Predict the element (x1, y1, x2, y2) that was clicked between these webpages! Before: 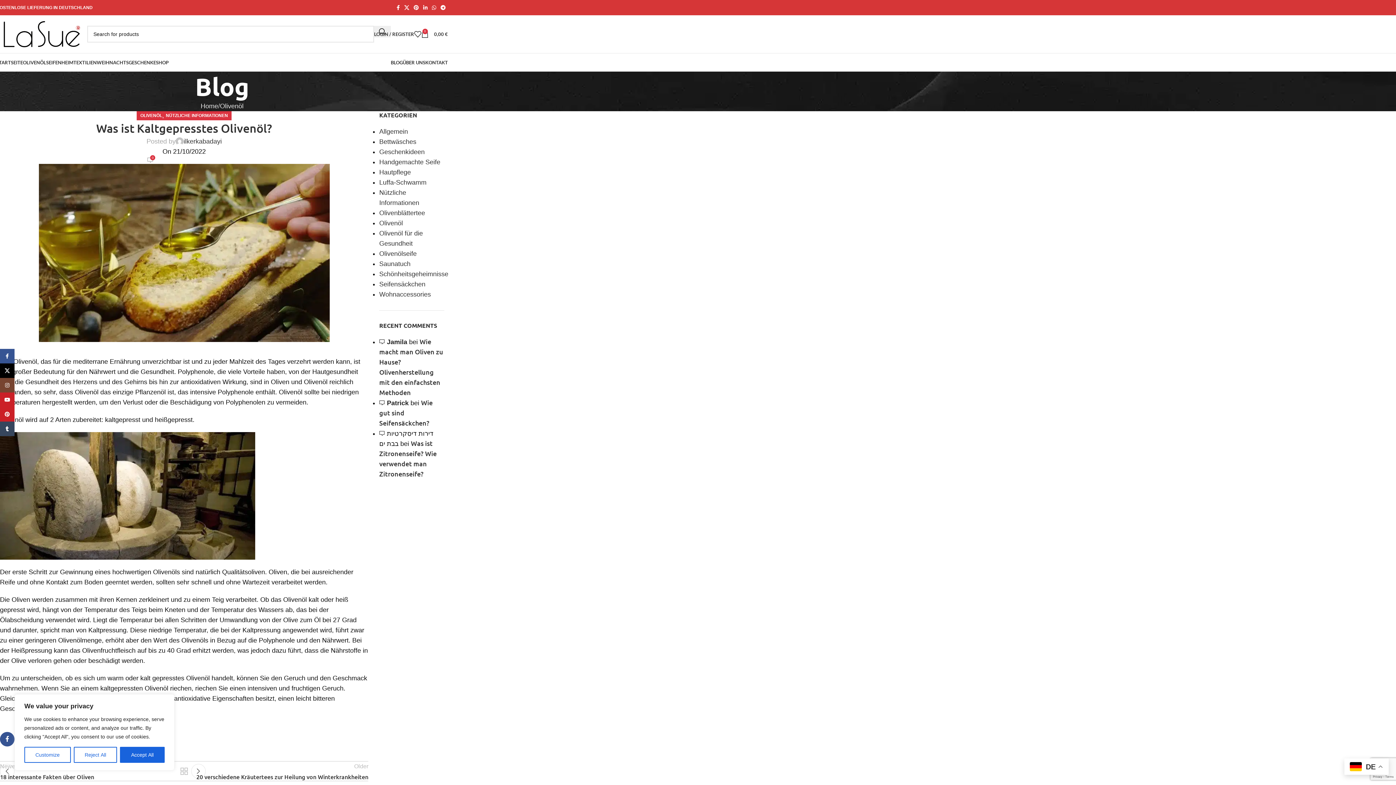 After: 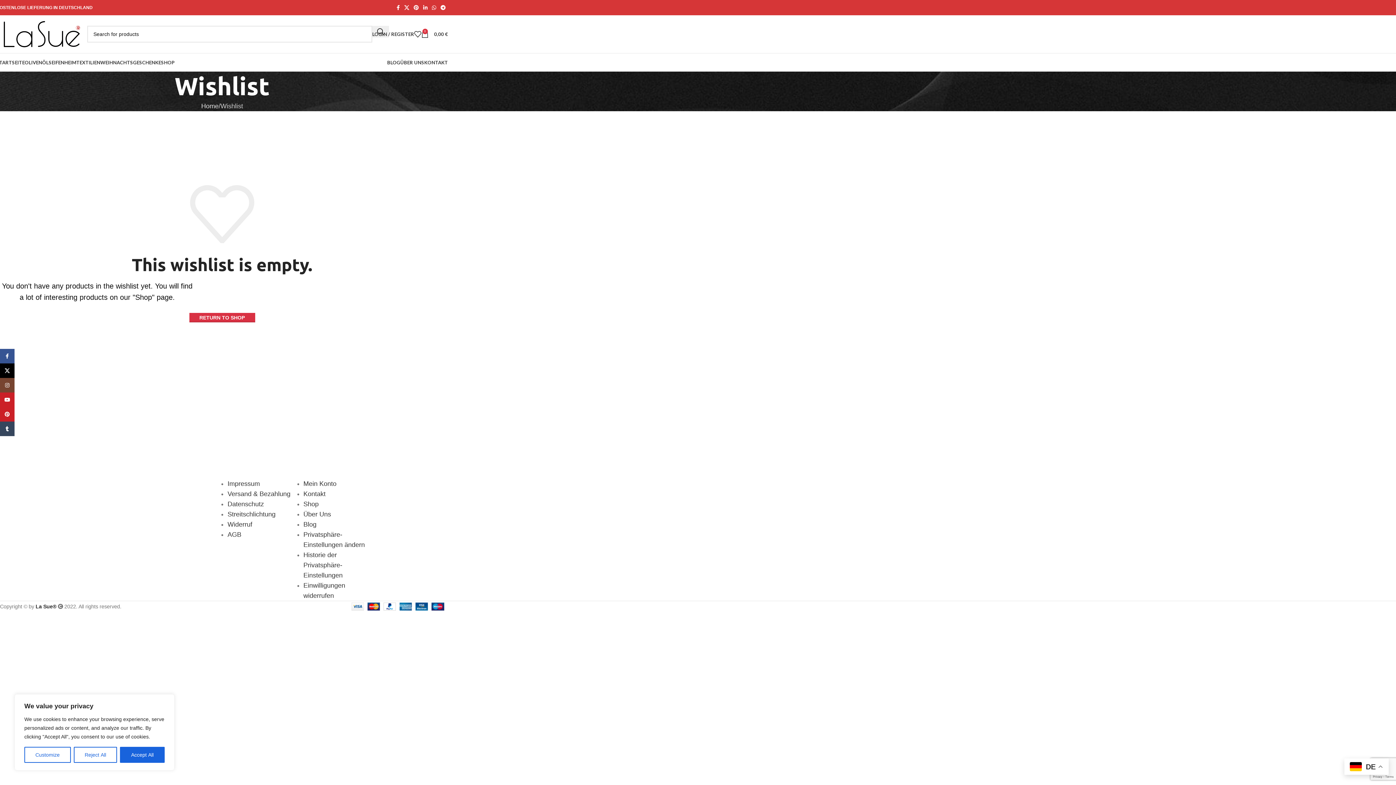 Action: bbox: (414, 26, 421, 41)